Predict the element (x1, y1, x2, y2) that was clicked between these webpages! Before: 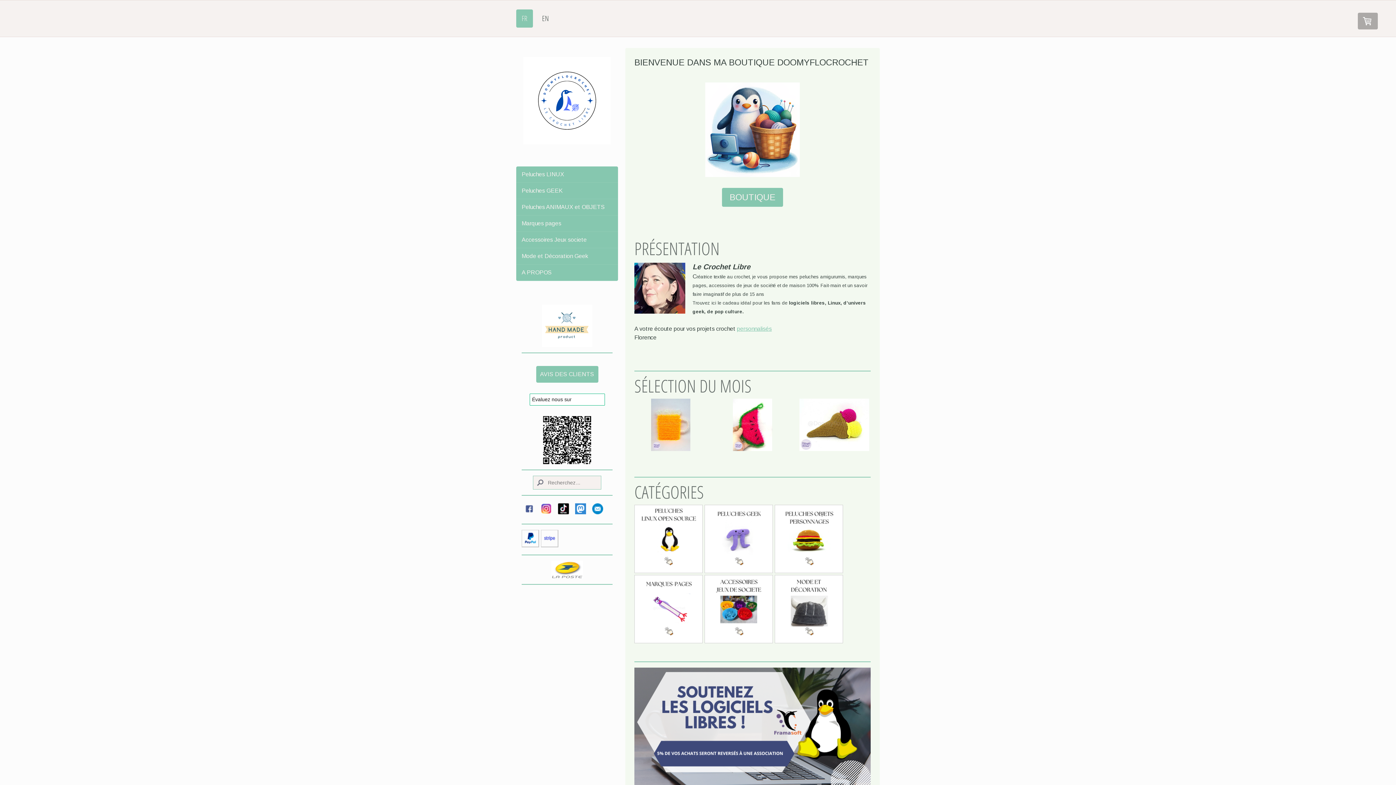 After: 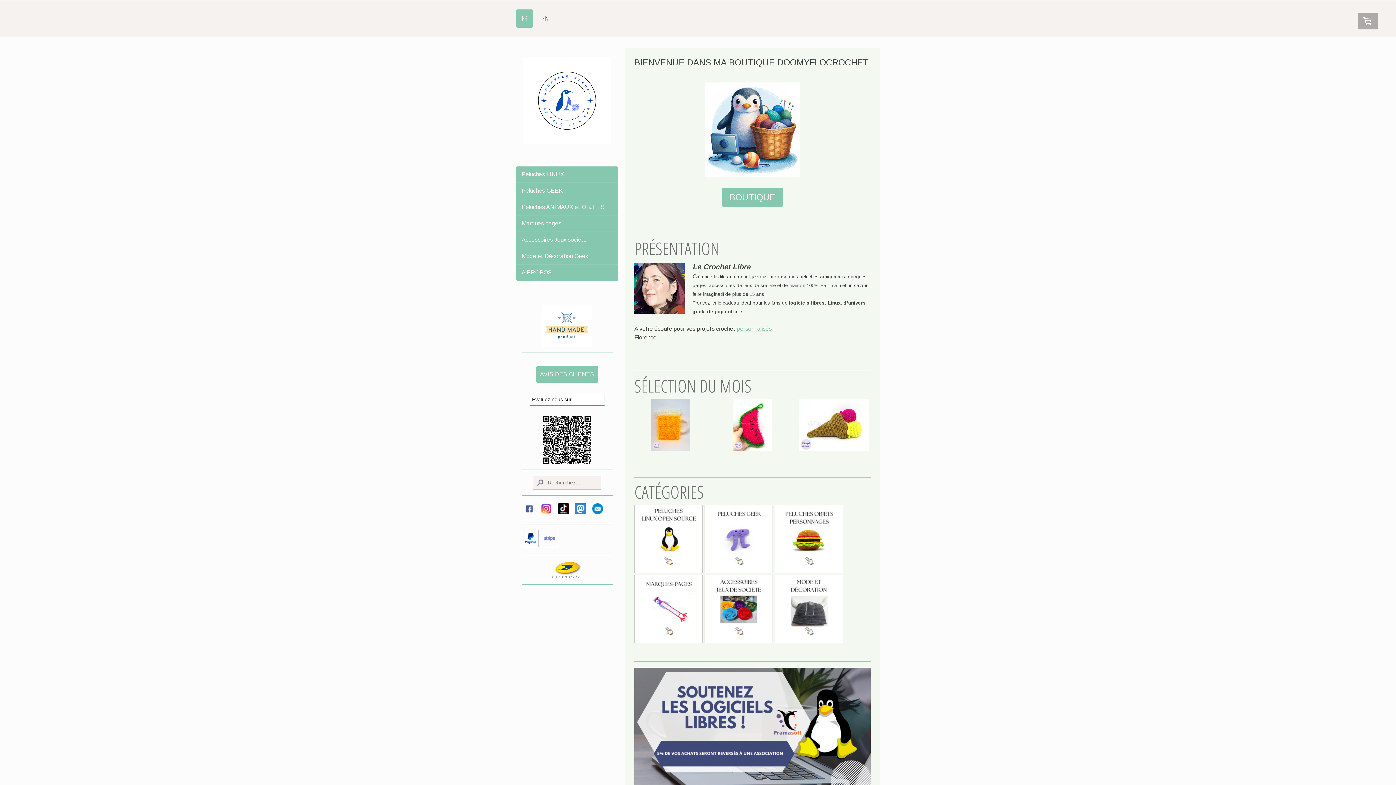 Action: bbox: (524, 534, 535, 541)